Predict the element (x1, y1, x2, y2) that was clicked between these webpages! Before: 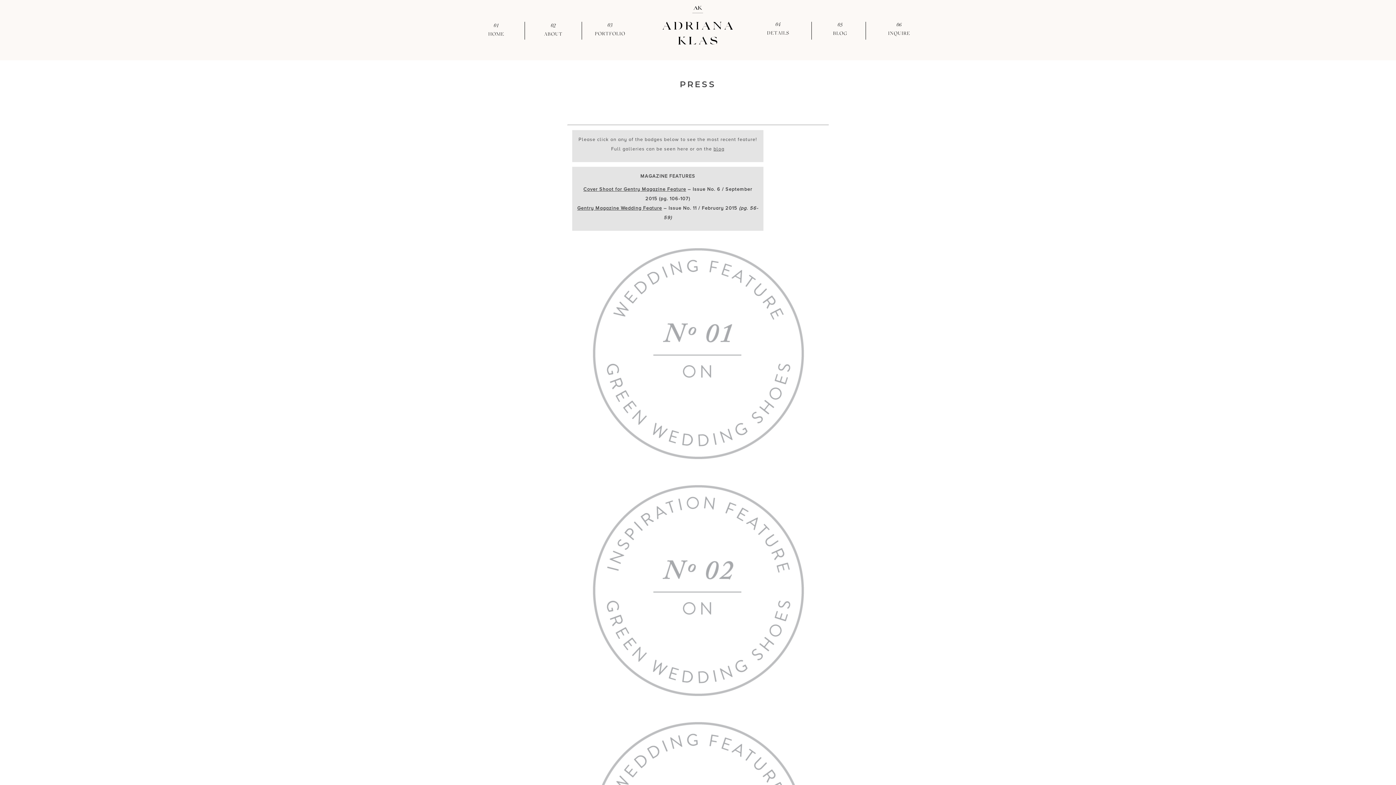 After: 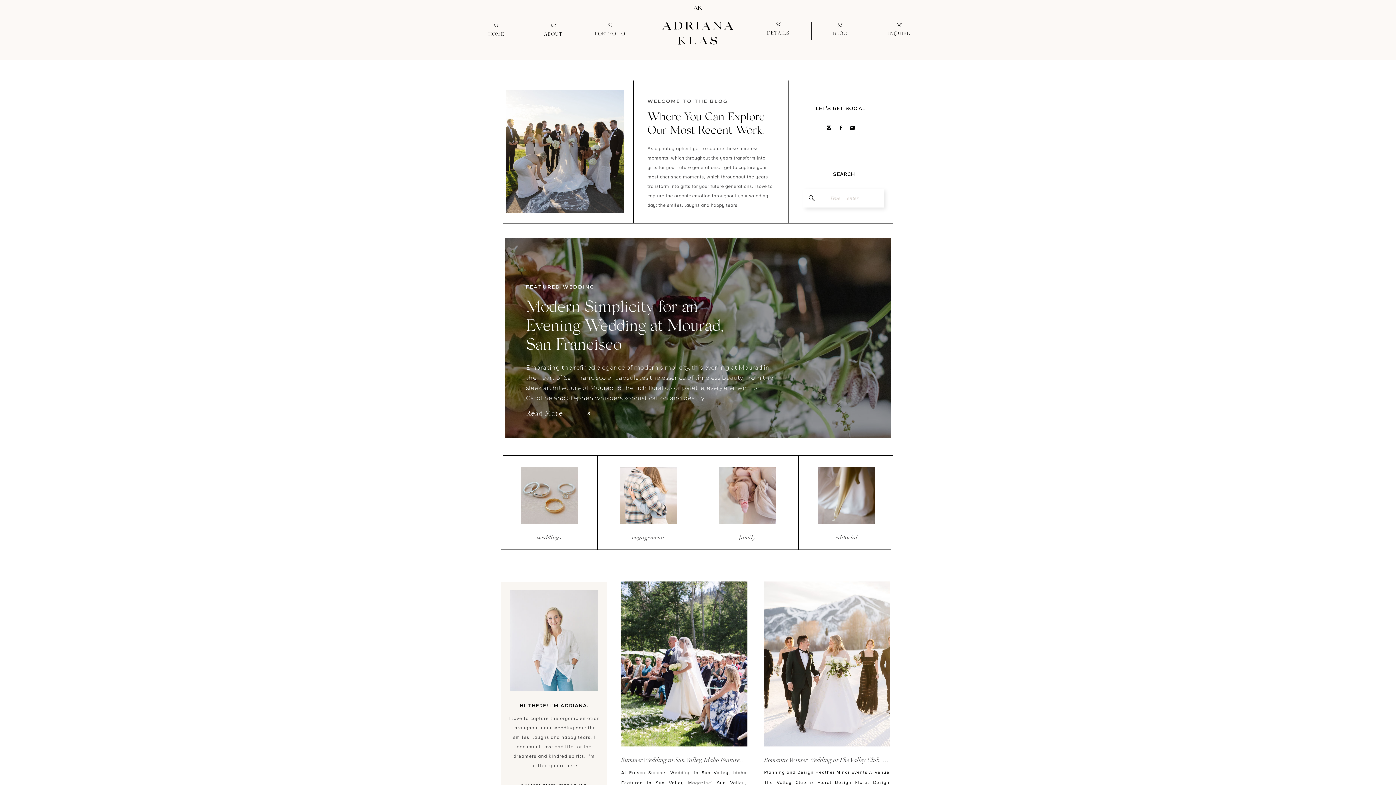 Action: bbox: (829, 30, 851, 35) label: BLOG